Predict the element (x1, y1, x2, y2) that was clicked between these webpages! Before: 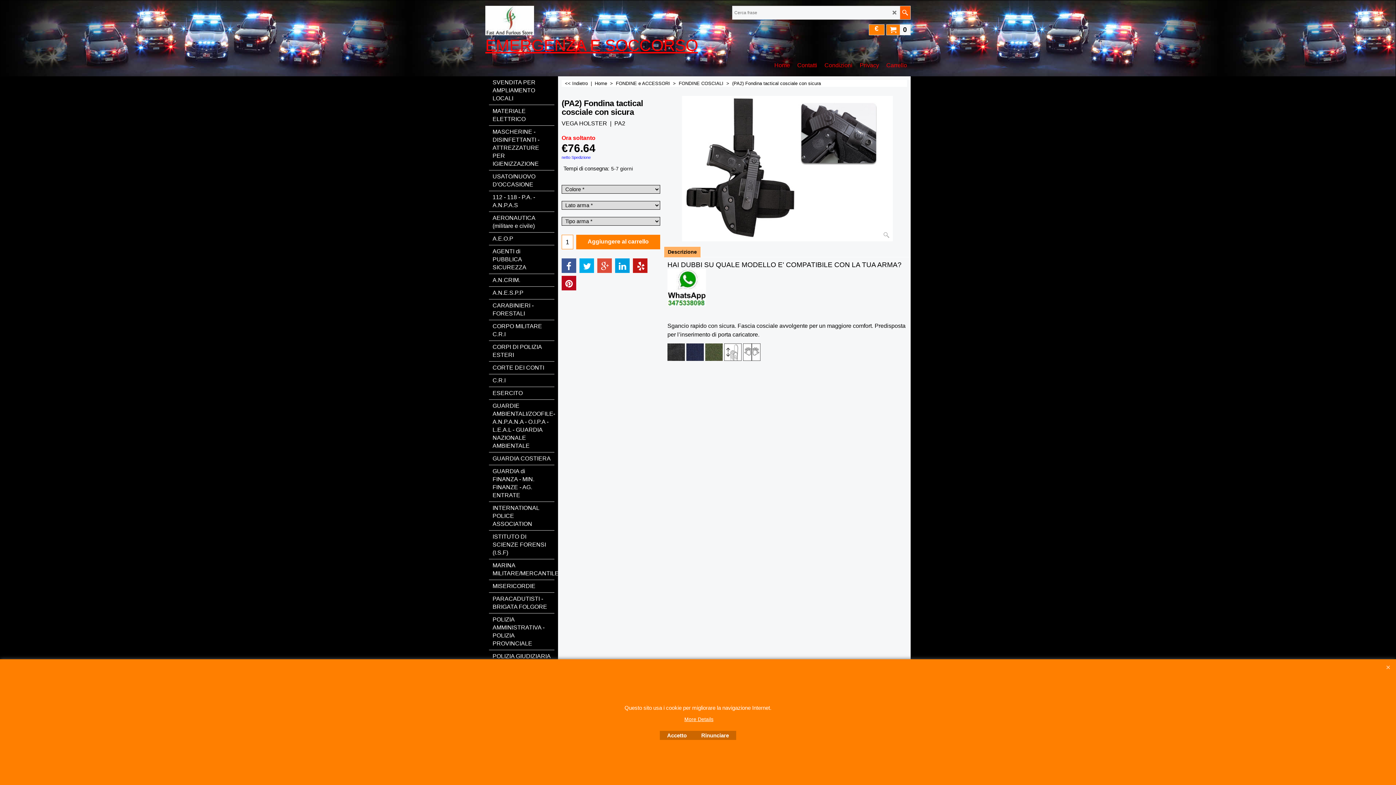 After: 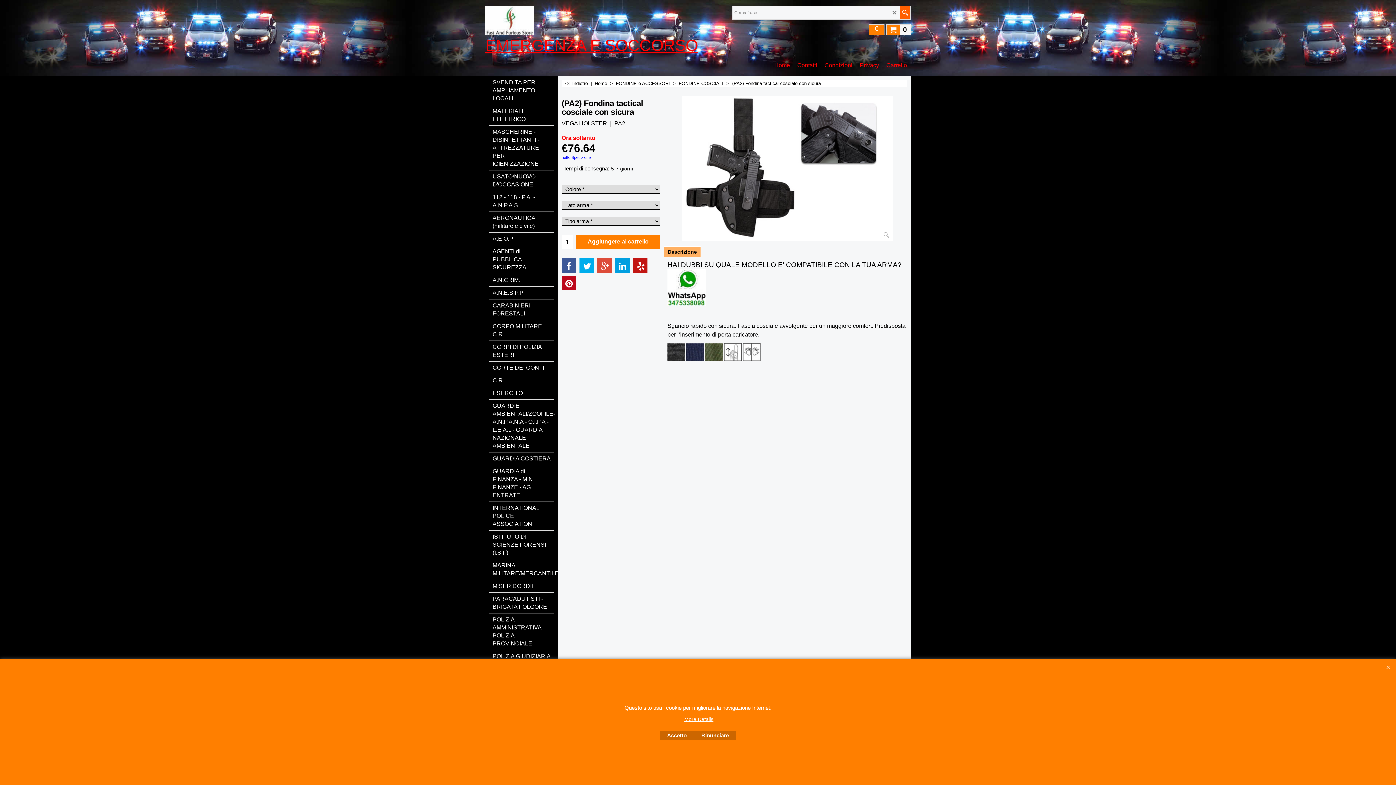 Action: bbox: (561, 155, 590, 159) label: netto Spedizione